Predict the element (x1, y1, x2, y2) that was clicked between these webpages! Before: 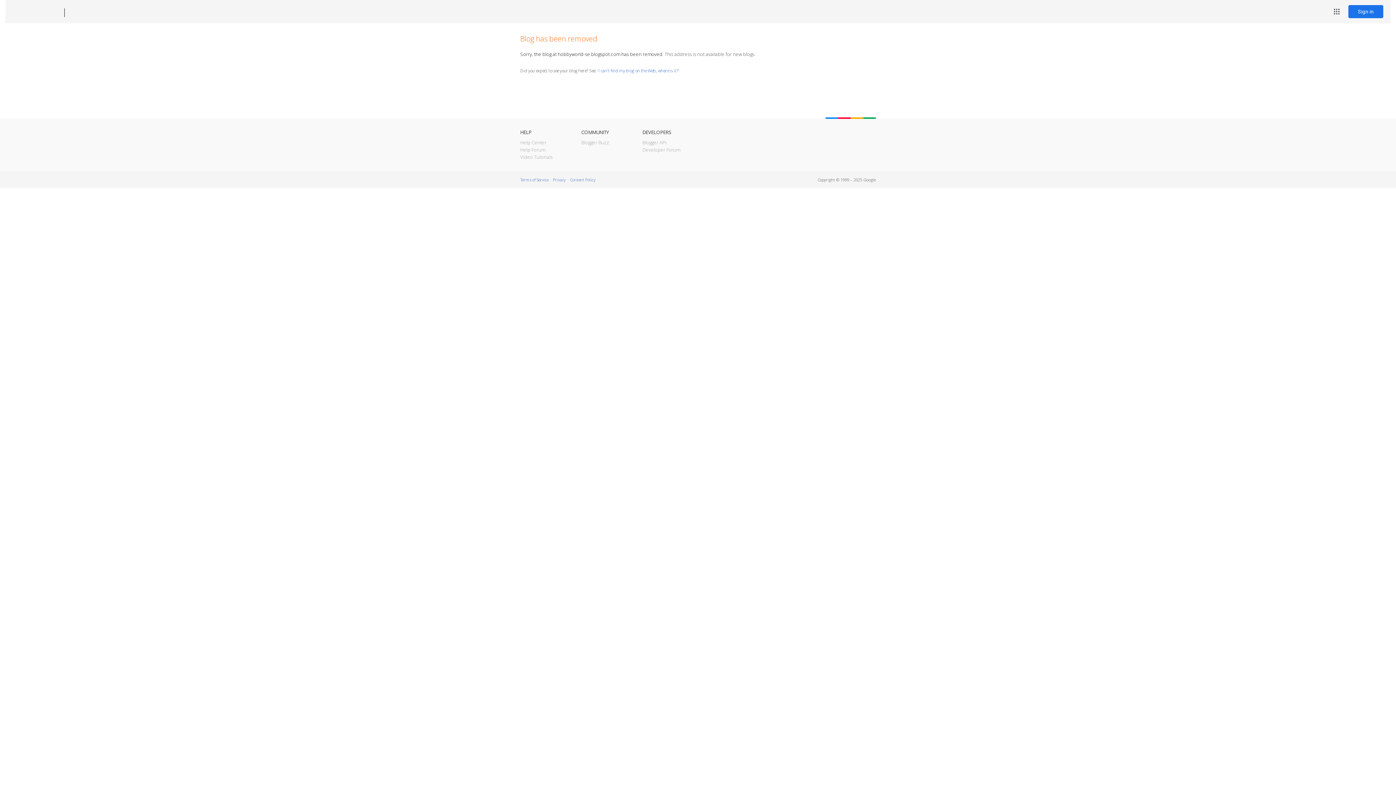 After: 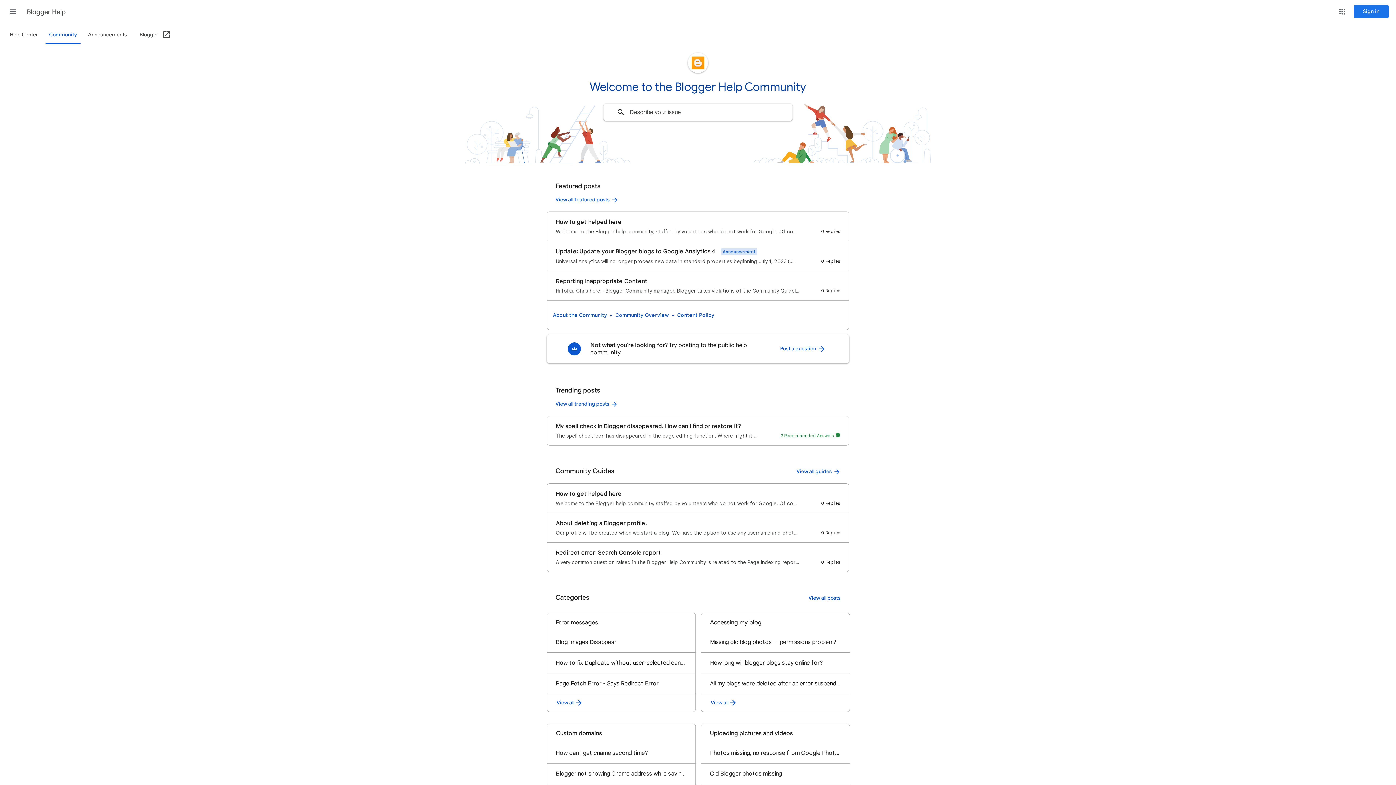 Action: bbox: (520, 146, 545, 153) label: Help Forum